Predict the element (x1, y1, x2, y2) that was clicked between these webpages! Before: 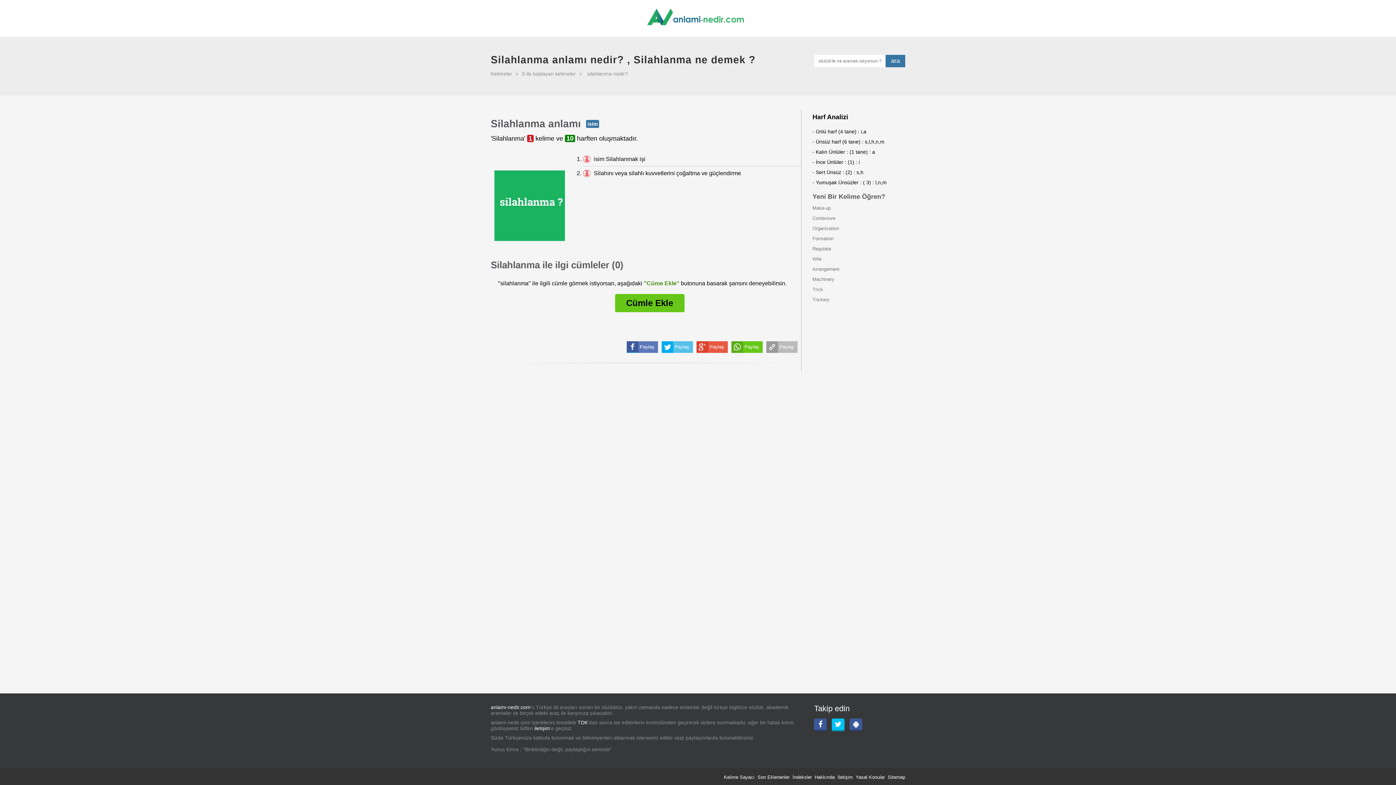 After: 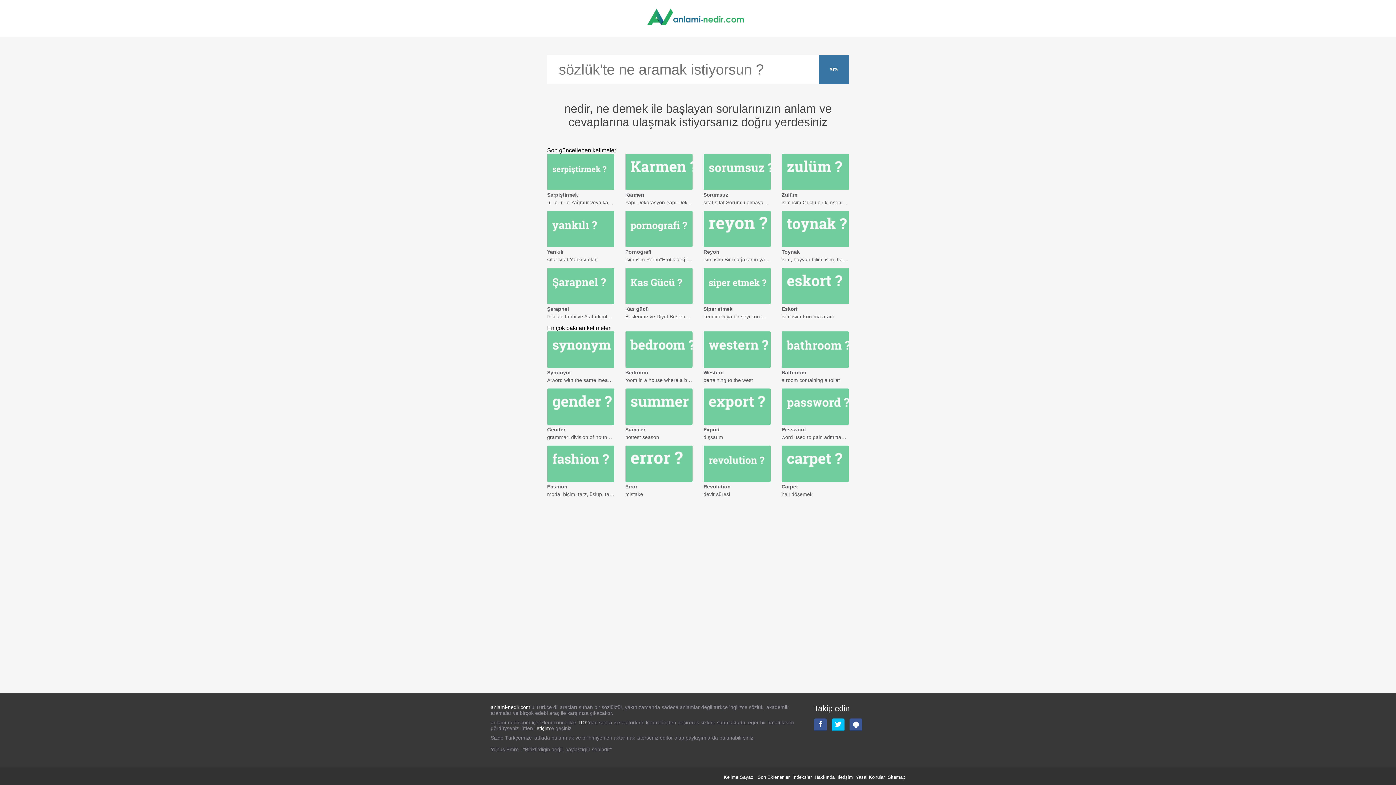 Action: label: anlami-nedir.com bbox: (490, 704, 530, 710)